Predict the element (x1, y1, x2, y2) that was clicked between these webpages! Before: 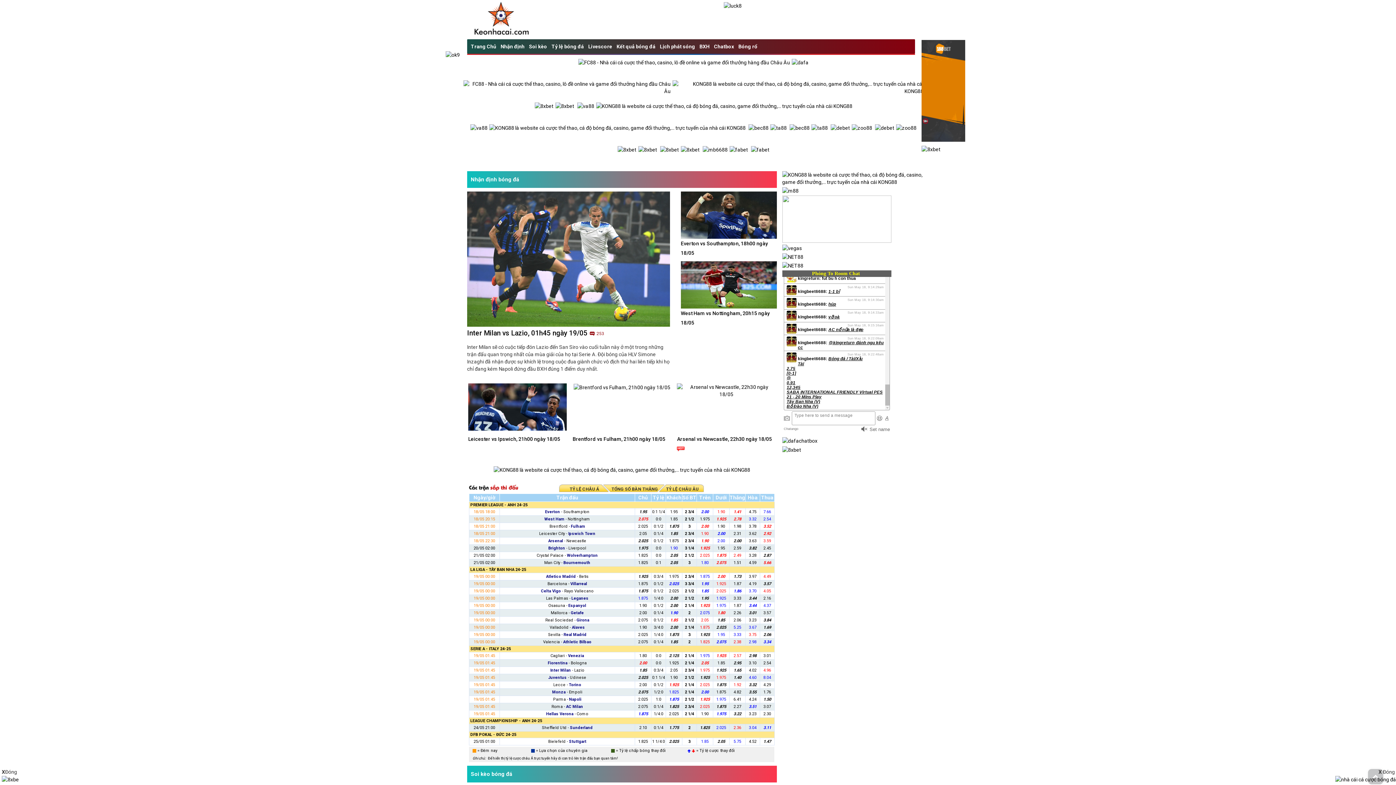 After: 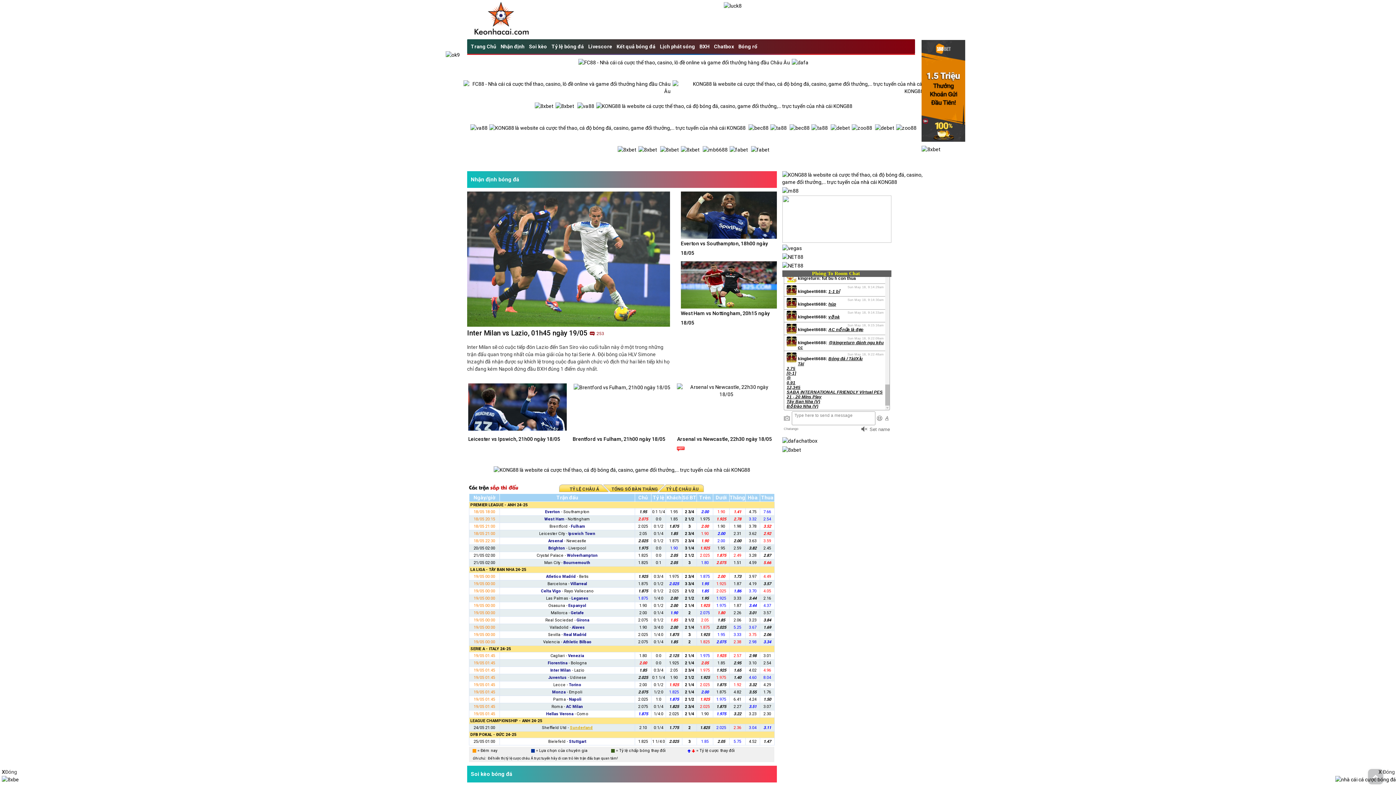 Action: label: Sunderland bbox: (570, 725, 592, 730)